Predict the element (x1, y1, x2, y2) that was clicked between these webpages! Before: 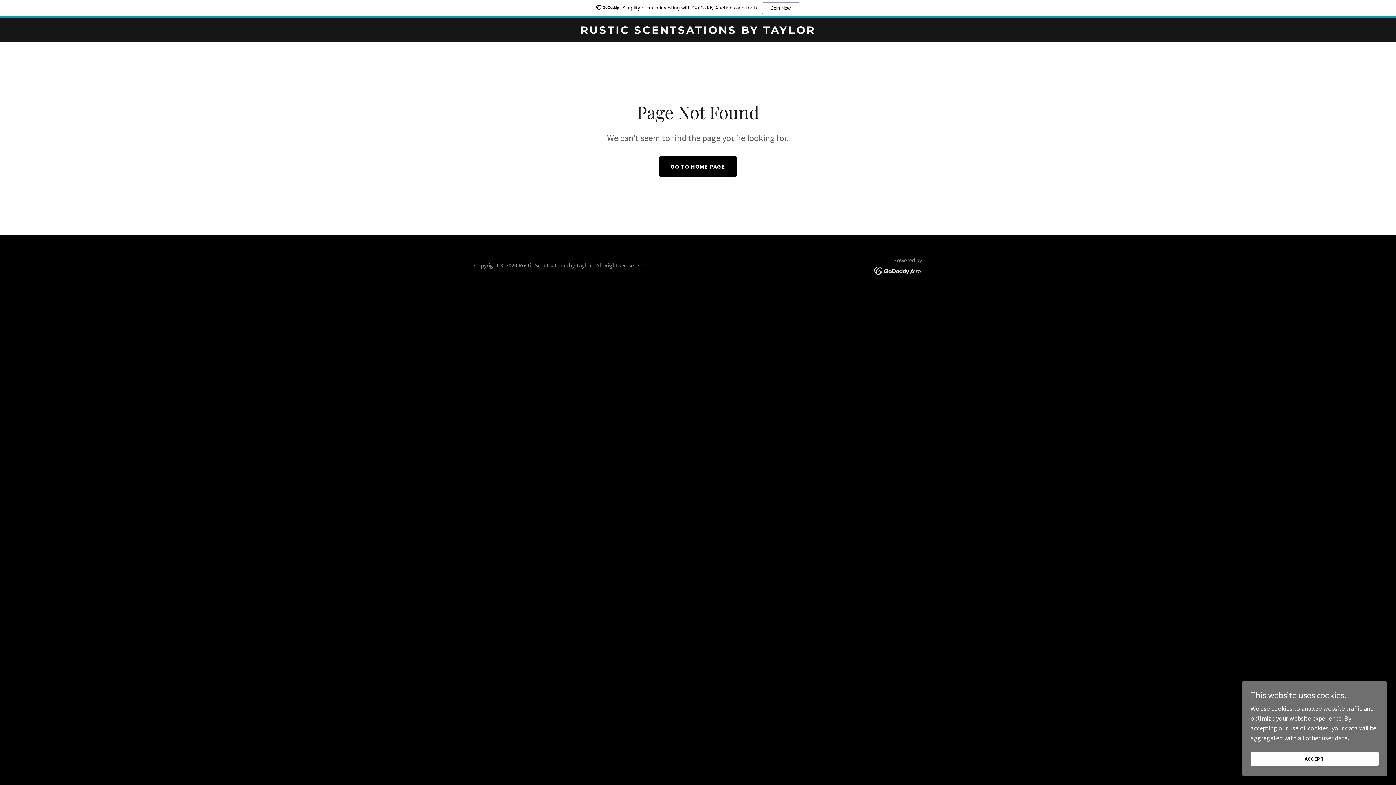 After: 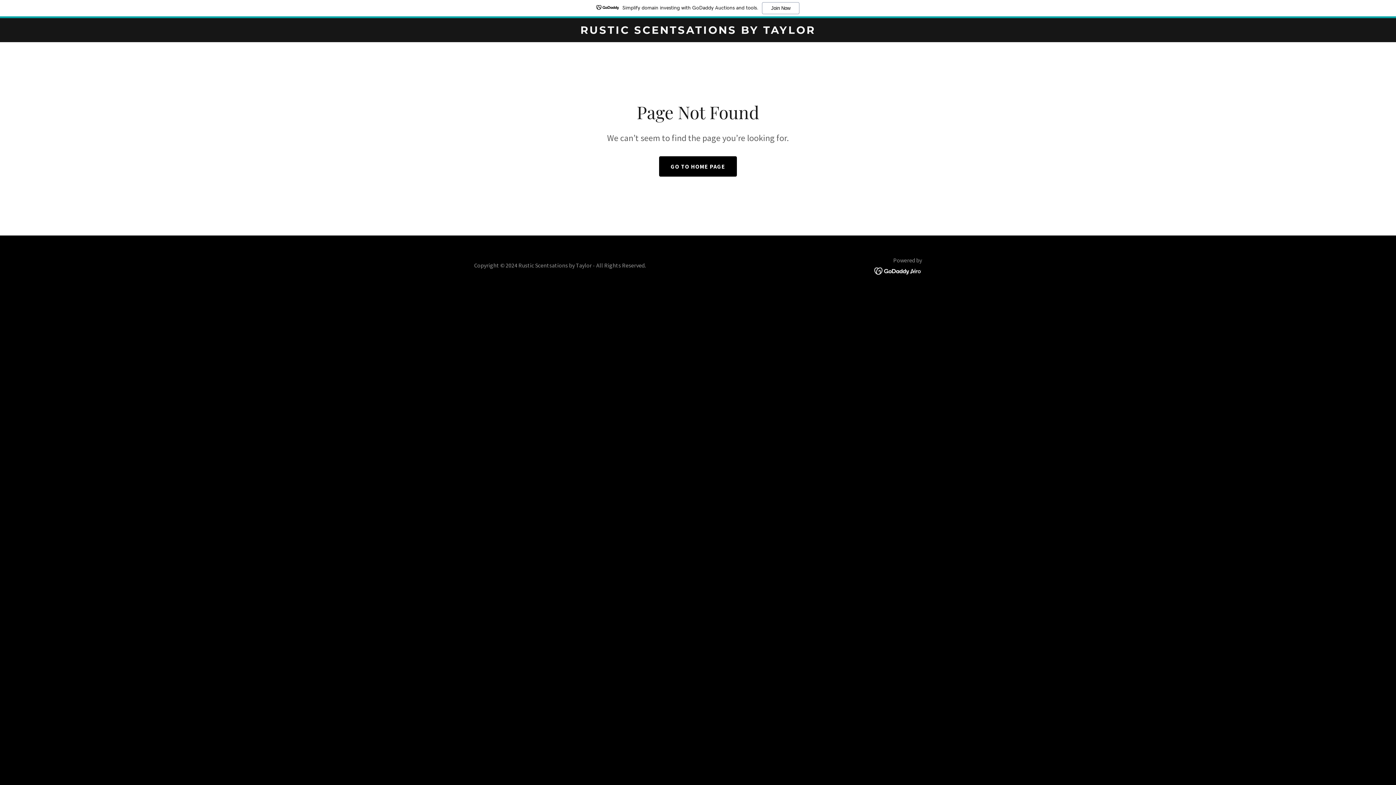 Action: bbox: (1250, 752, 1378, 766) label: ACCEPT